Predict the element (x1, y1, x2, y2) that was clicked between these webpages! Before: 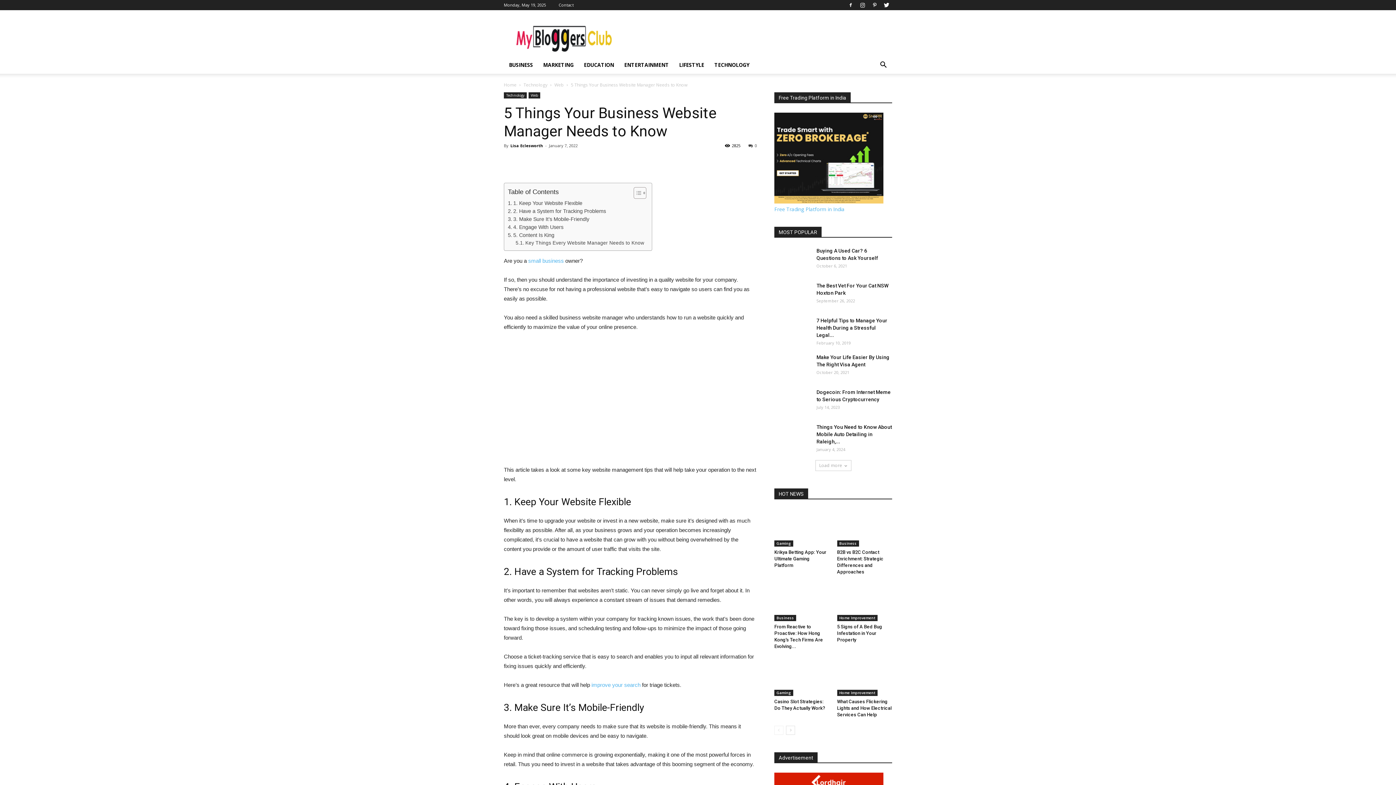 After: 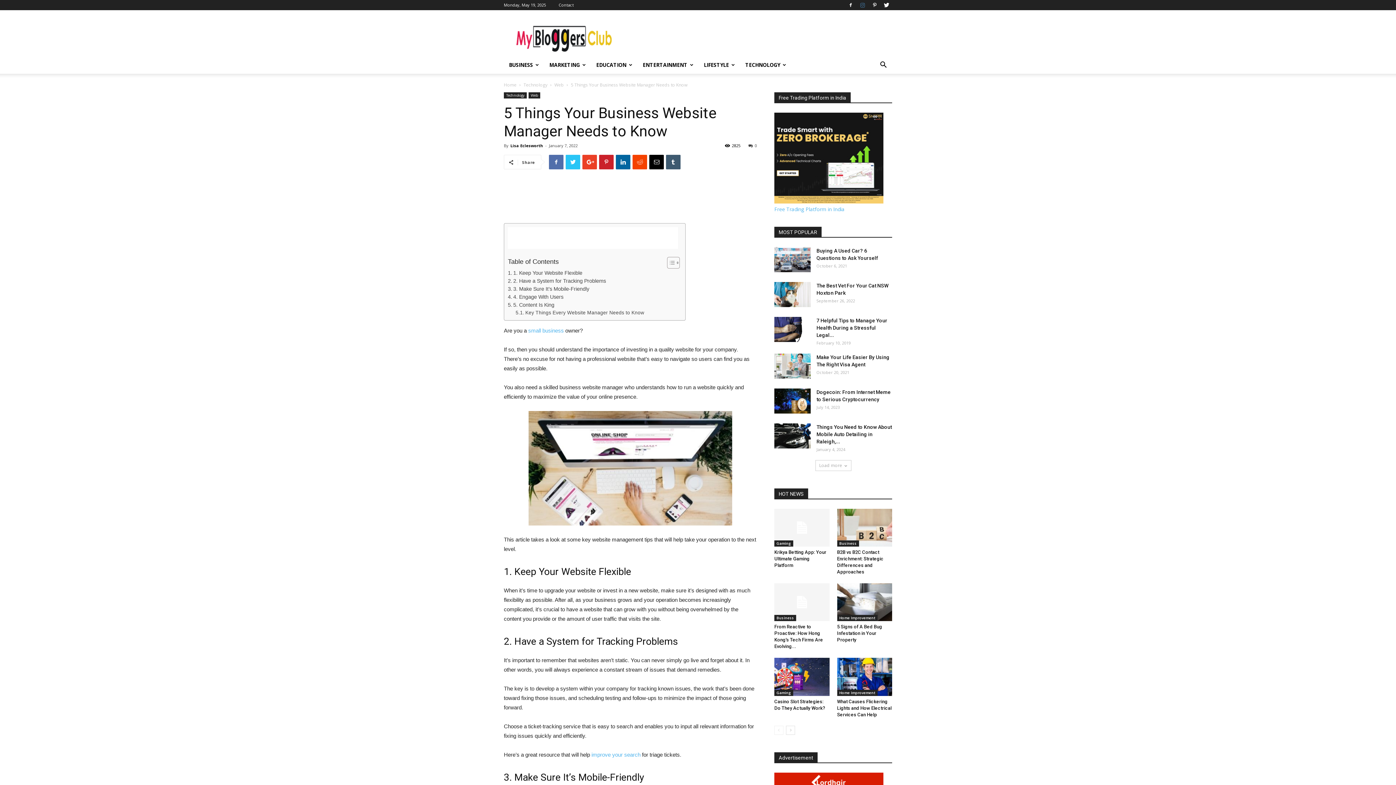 Action: bbox: (857, 0, 868, 10)